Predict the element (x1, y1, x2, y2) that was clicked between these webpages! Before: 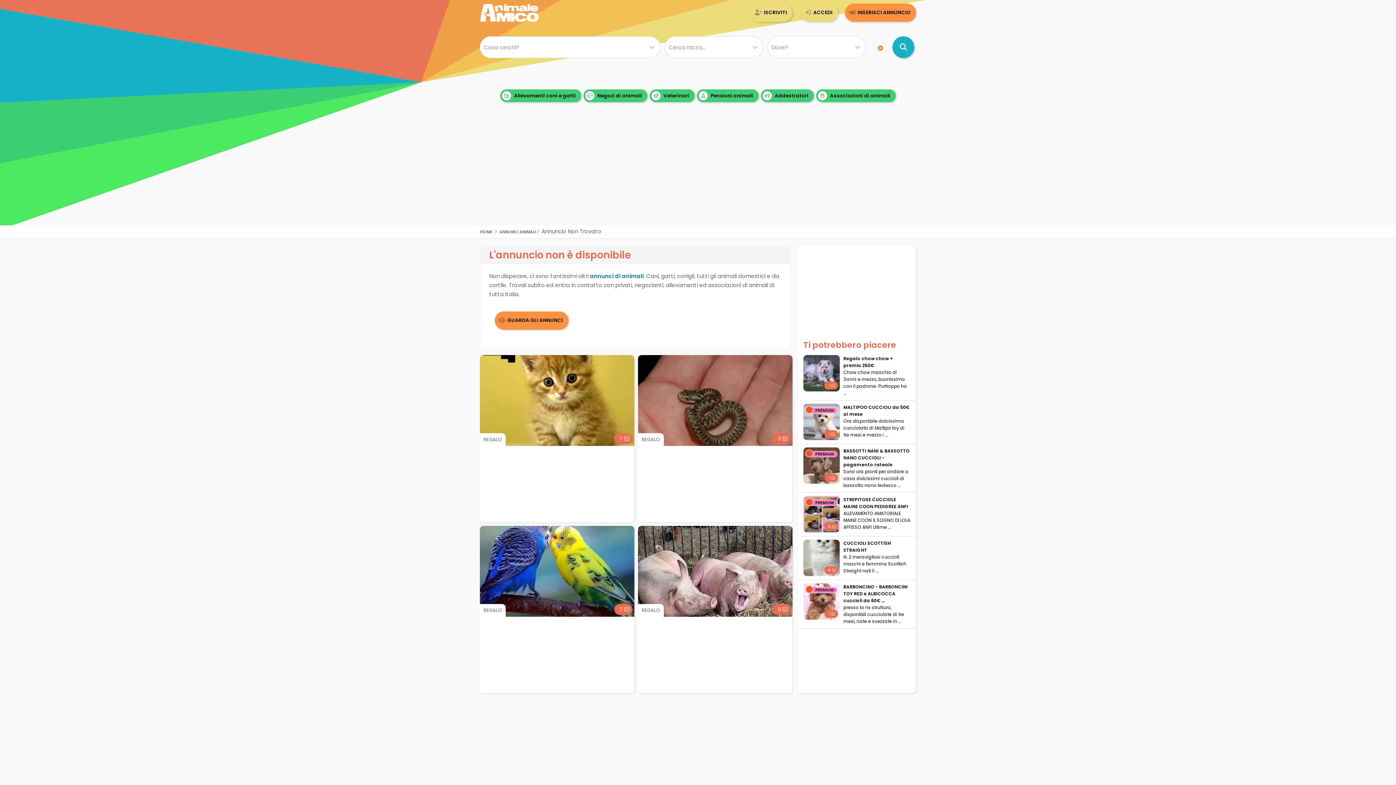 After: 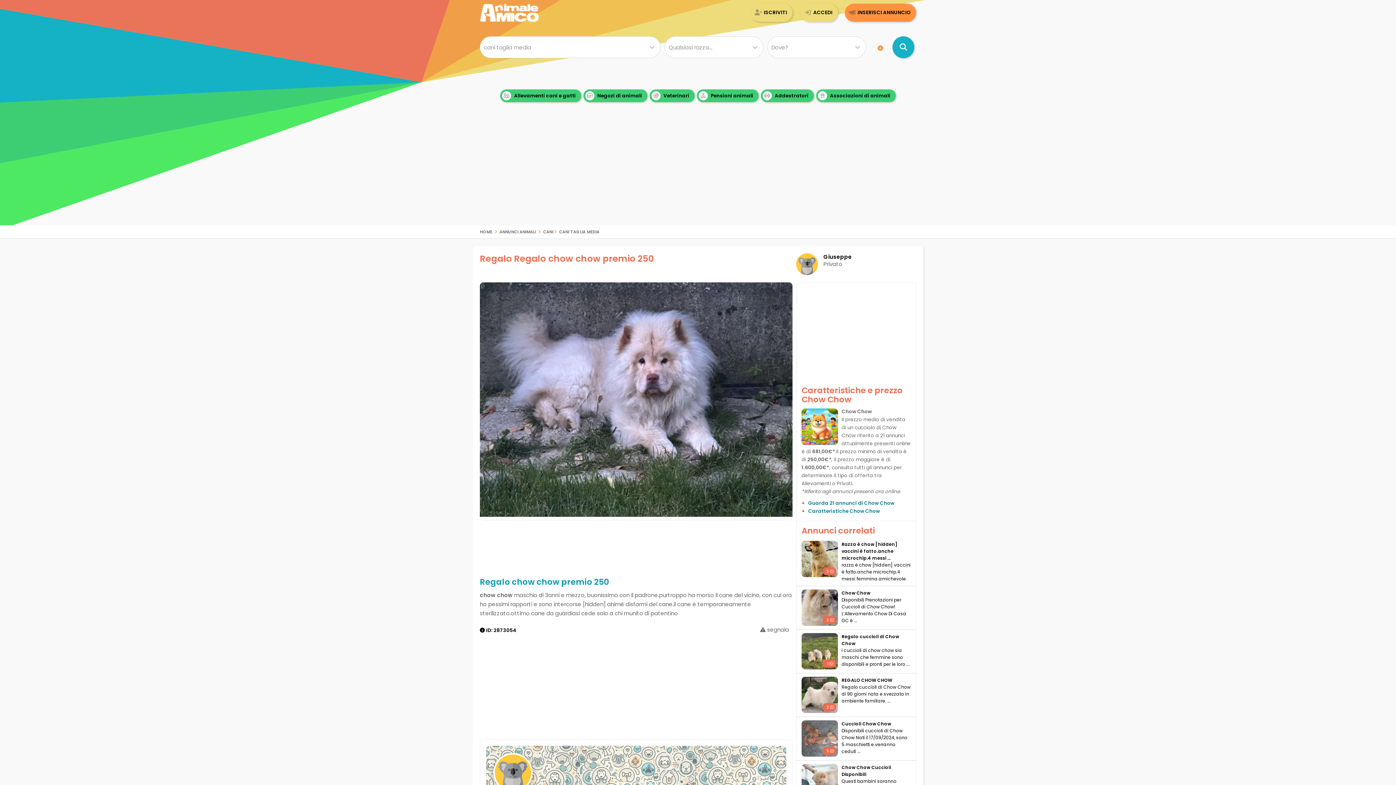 Action: label: Regalo chow chow + premio 250€ bbox: (843, 355, 910, 369)